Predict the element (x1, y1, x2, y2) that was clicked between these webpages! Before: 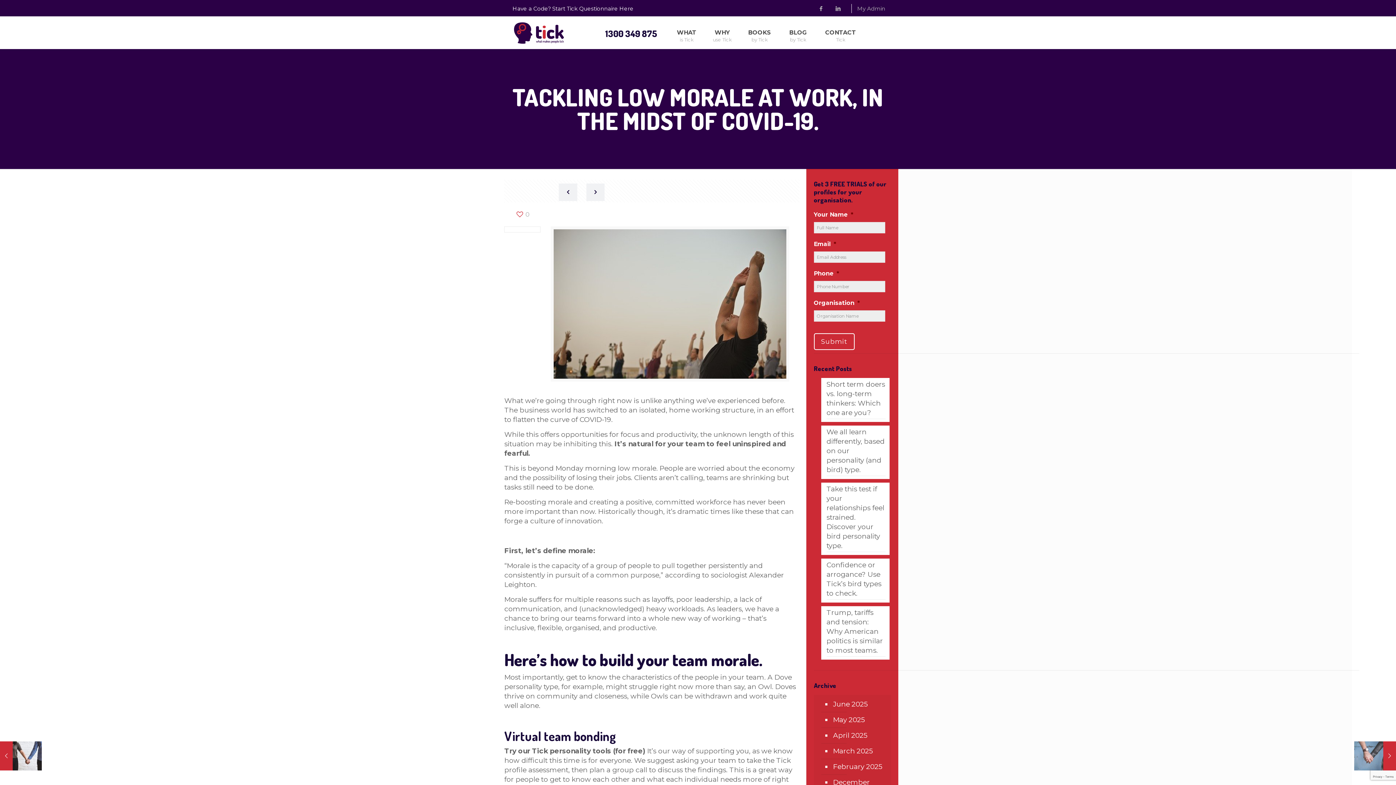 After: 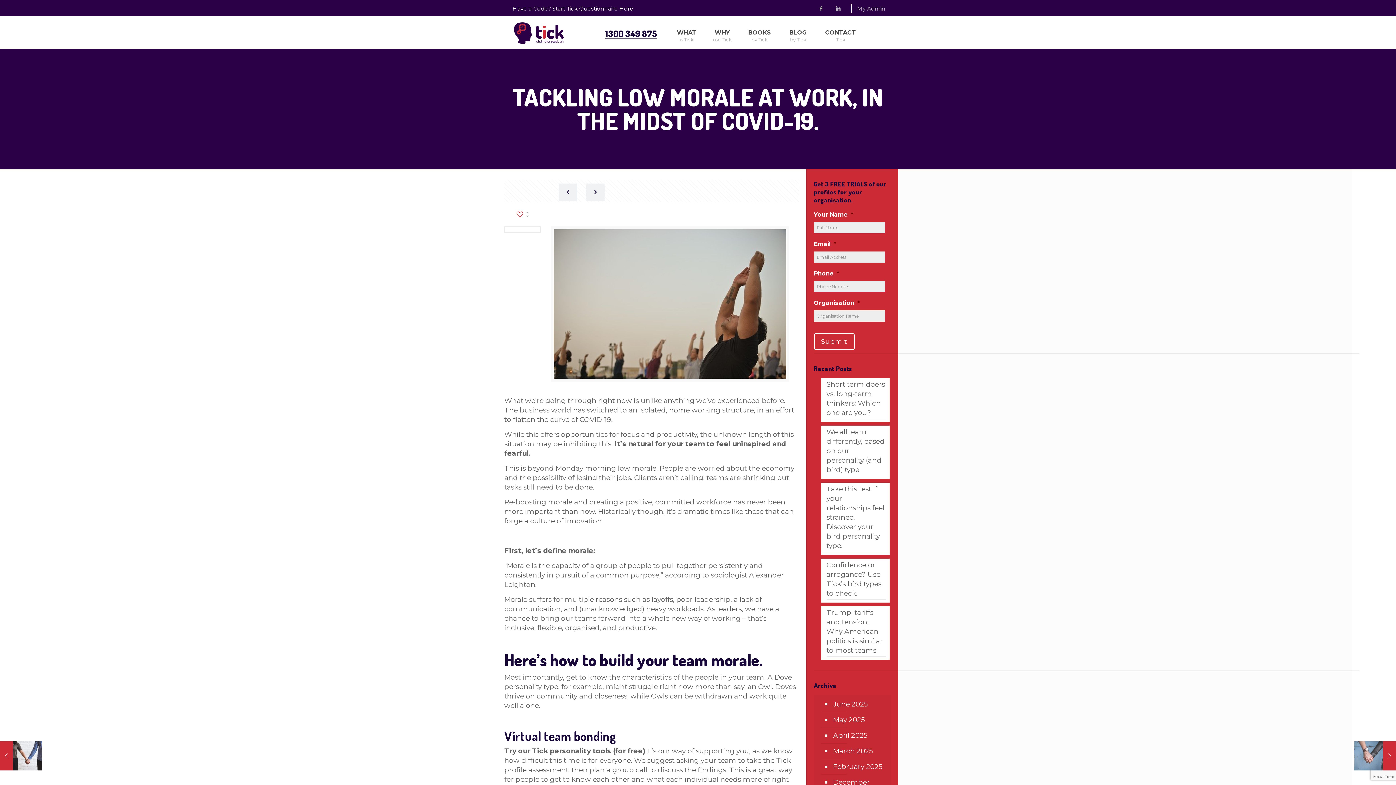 Action: bbox: (605, 27, 657, 39) label: 1300 349 875